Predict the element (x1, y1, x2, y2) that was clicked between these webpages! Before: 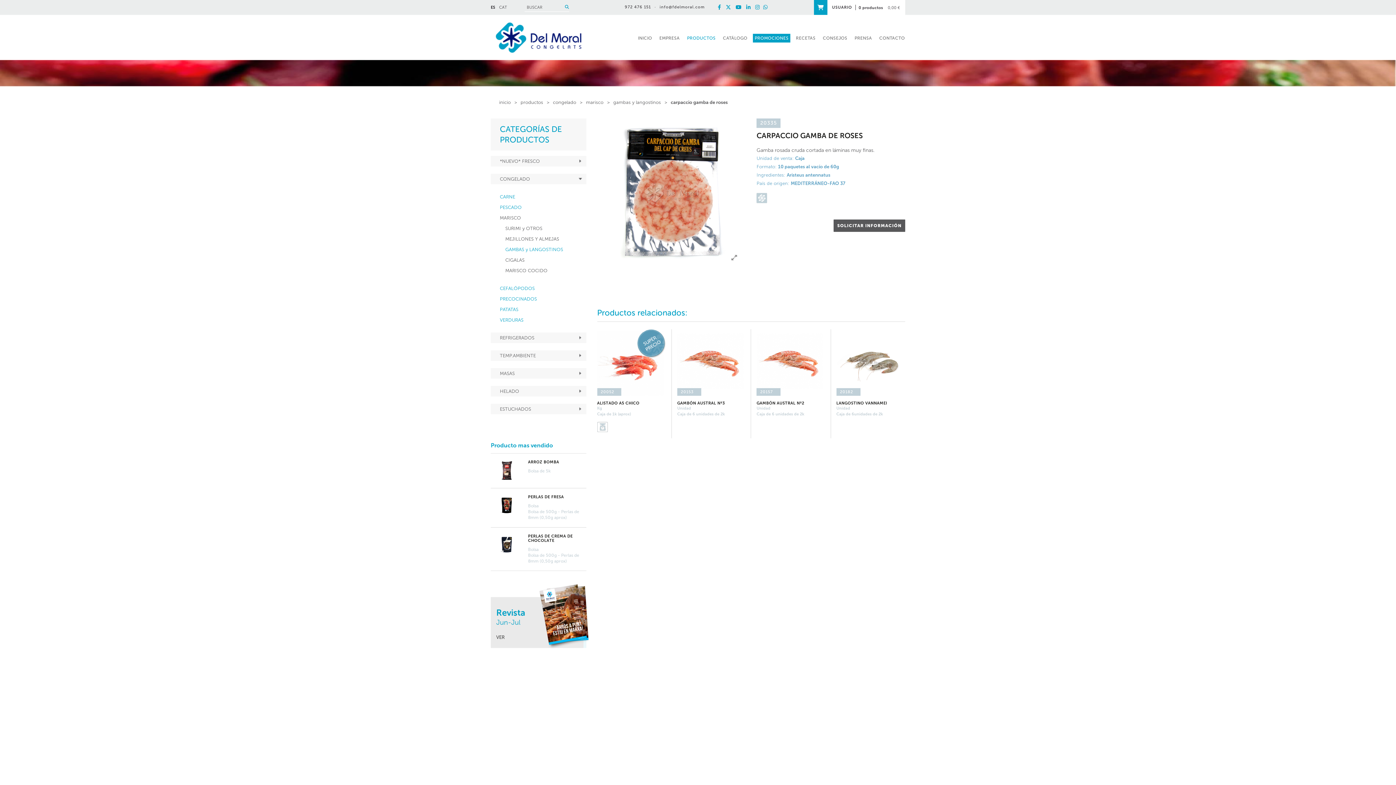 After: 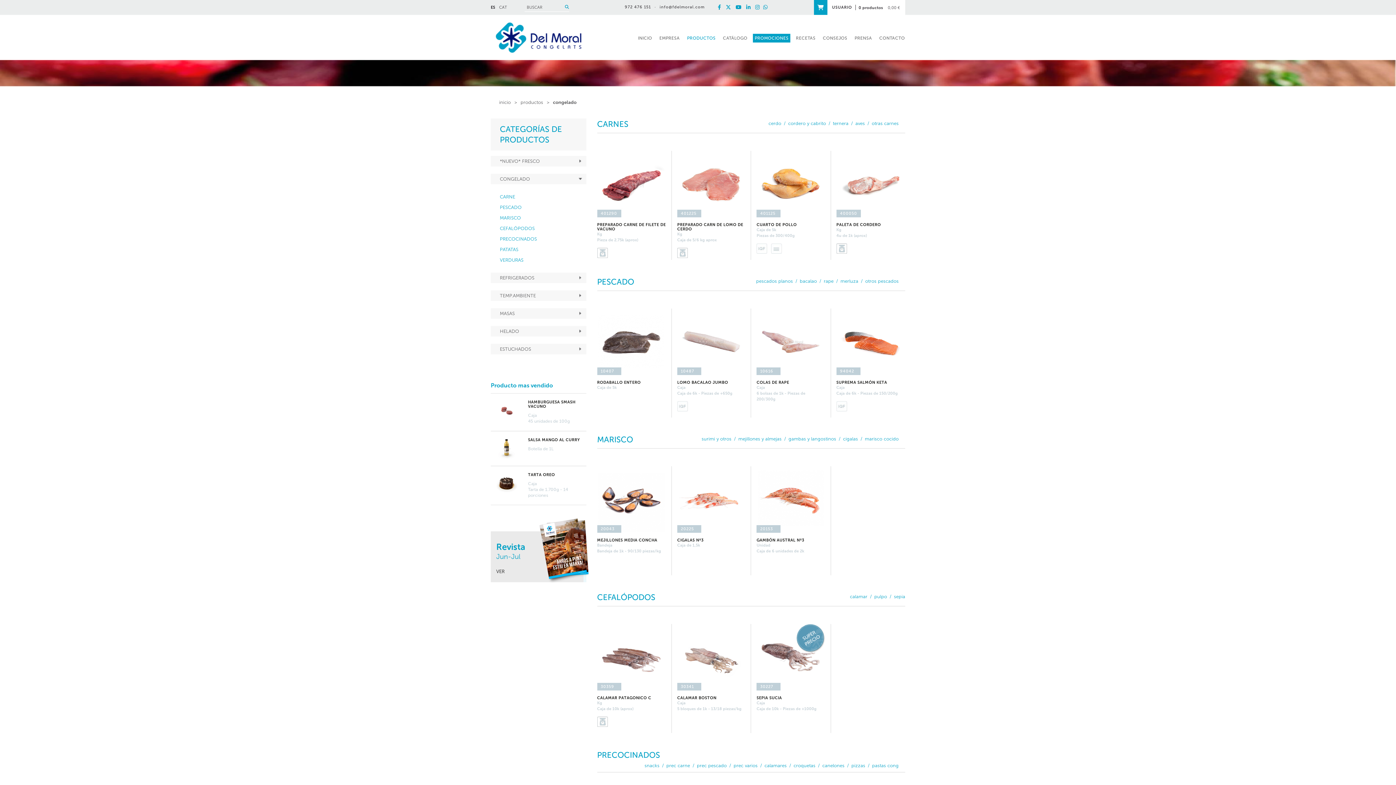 Action: bbox: (553, 99, 576, 105) label: congelado